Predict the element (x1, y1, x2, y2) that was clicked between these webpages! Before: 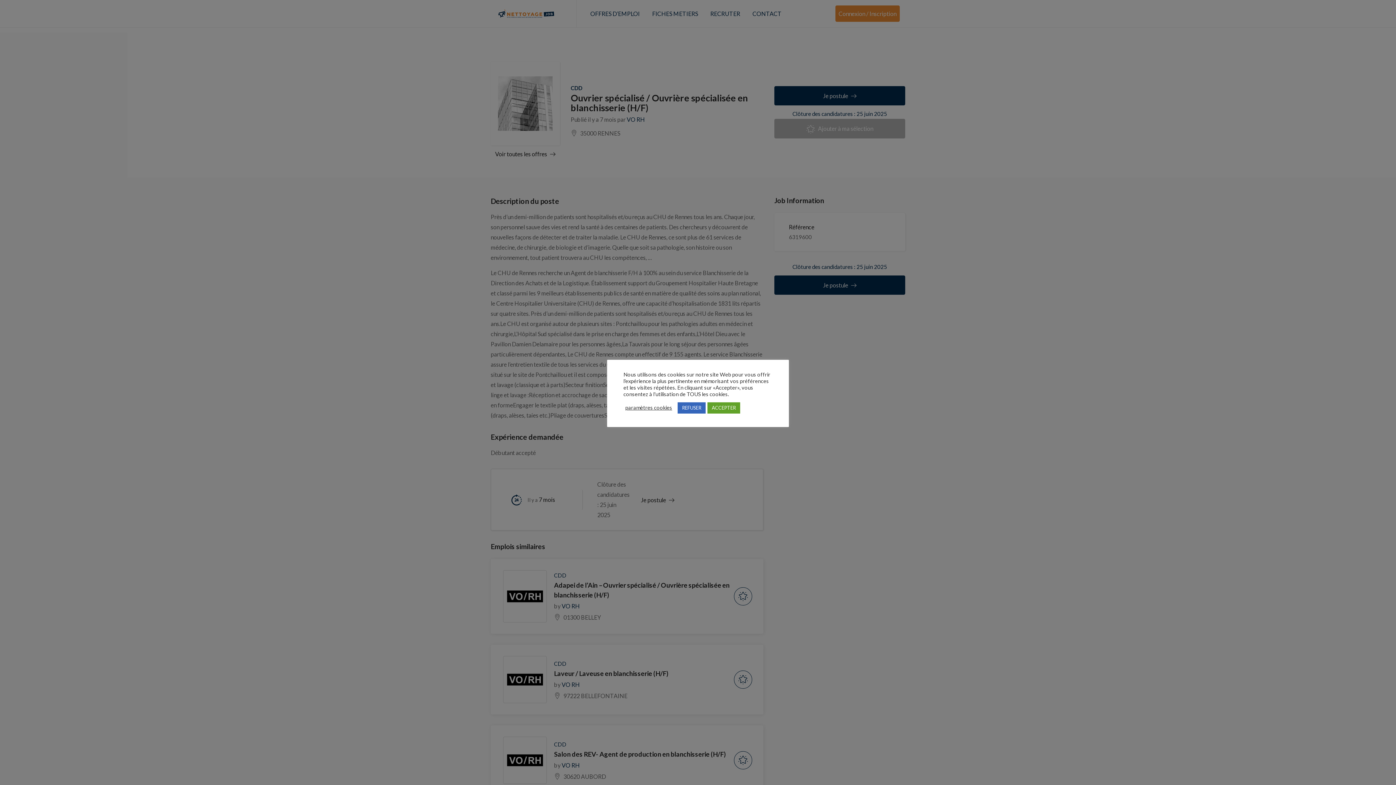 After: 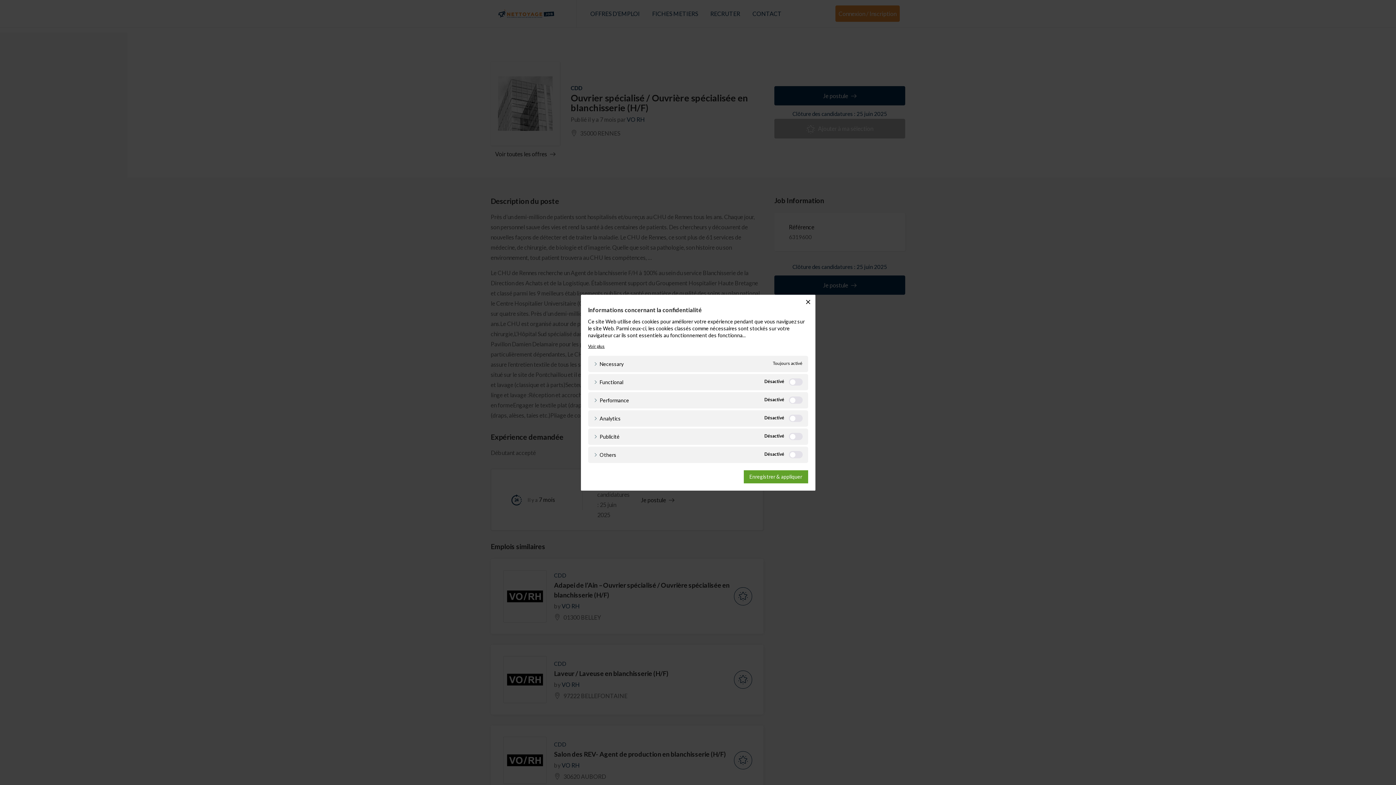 Action: label: paramètres cookies bbox: (625, 404, 672, 411)